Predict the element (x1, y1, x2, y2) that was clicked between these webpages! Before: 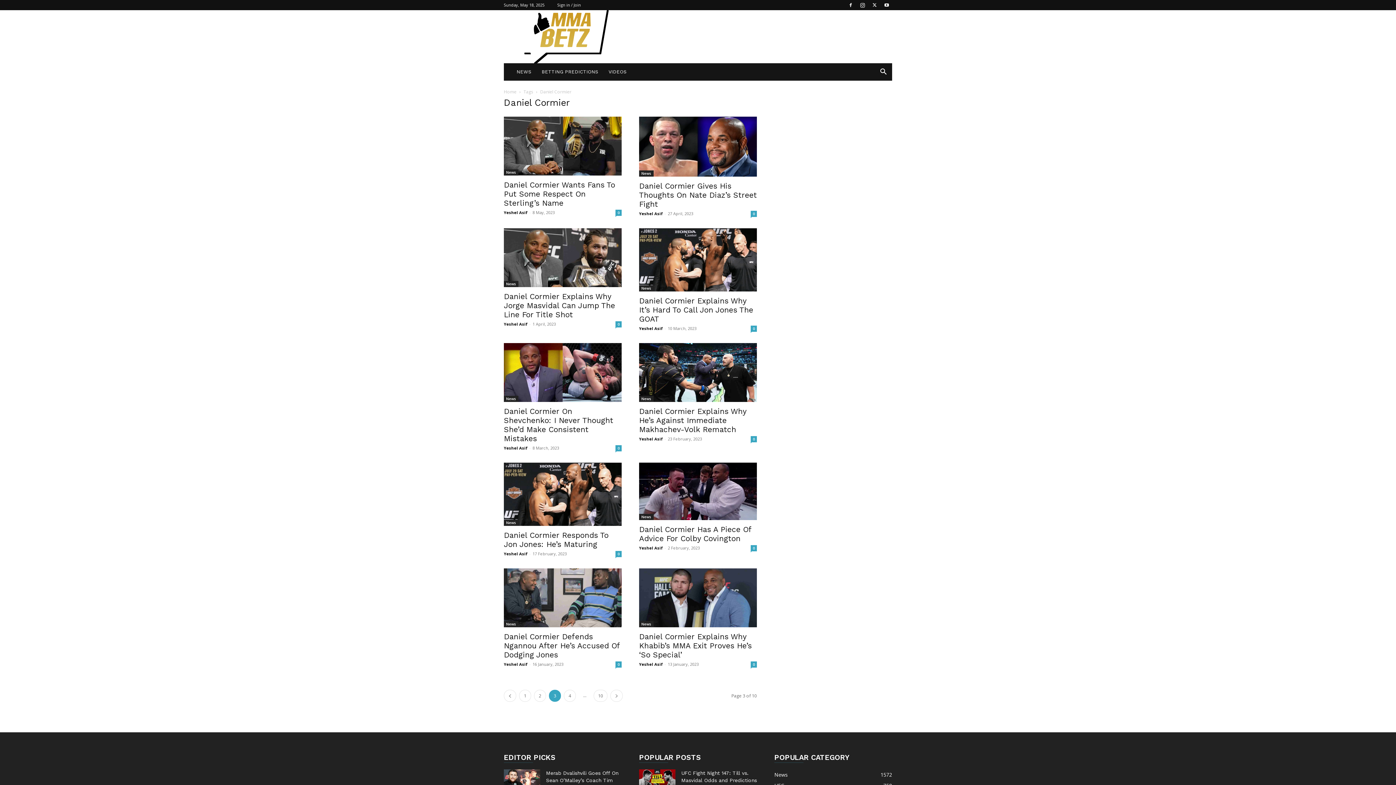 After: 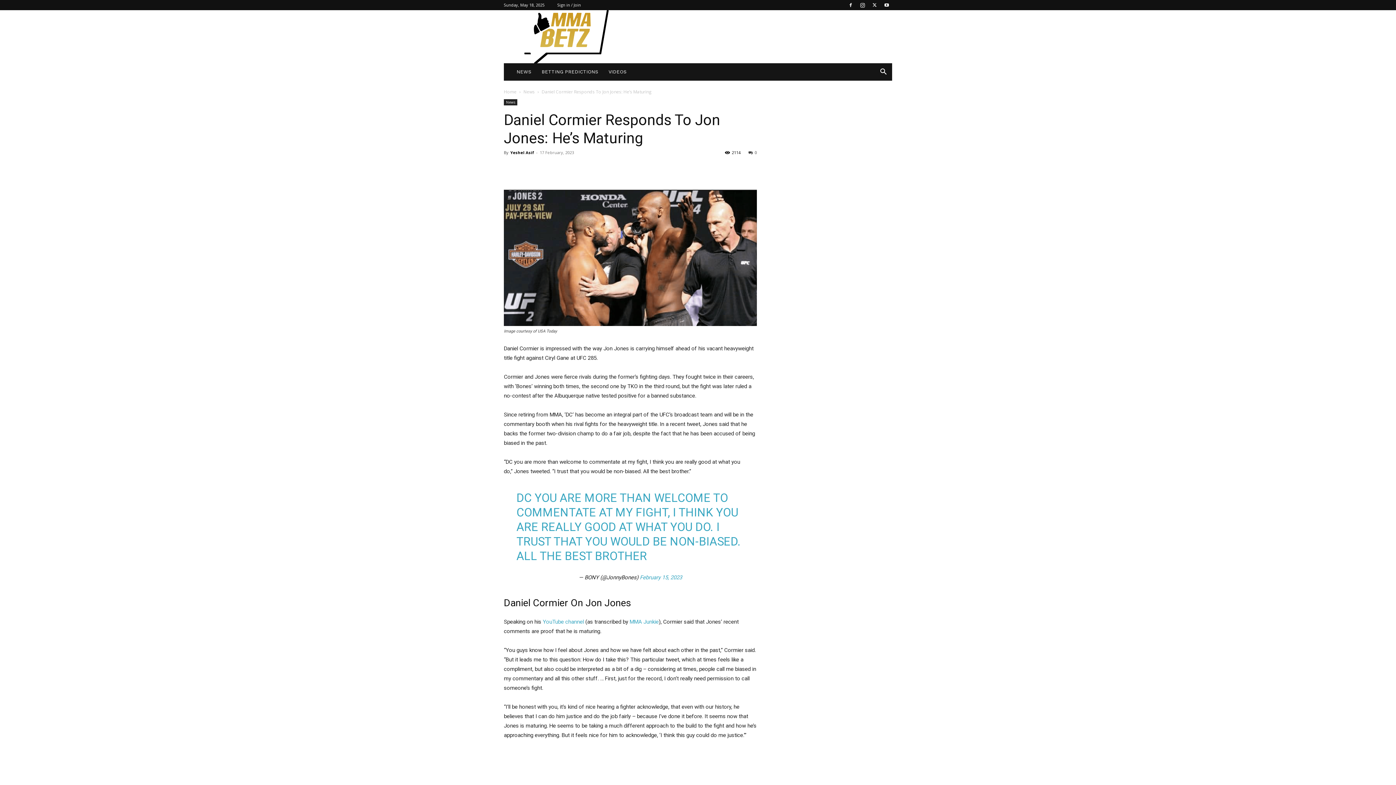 Action: bbox: (504, 462, 621, 526)